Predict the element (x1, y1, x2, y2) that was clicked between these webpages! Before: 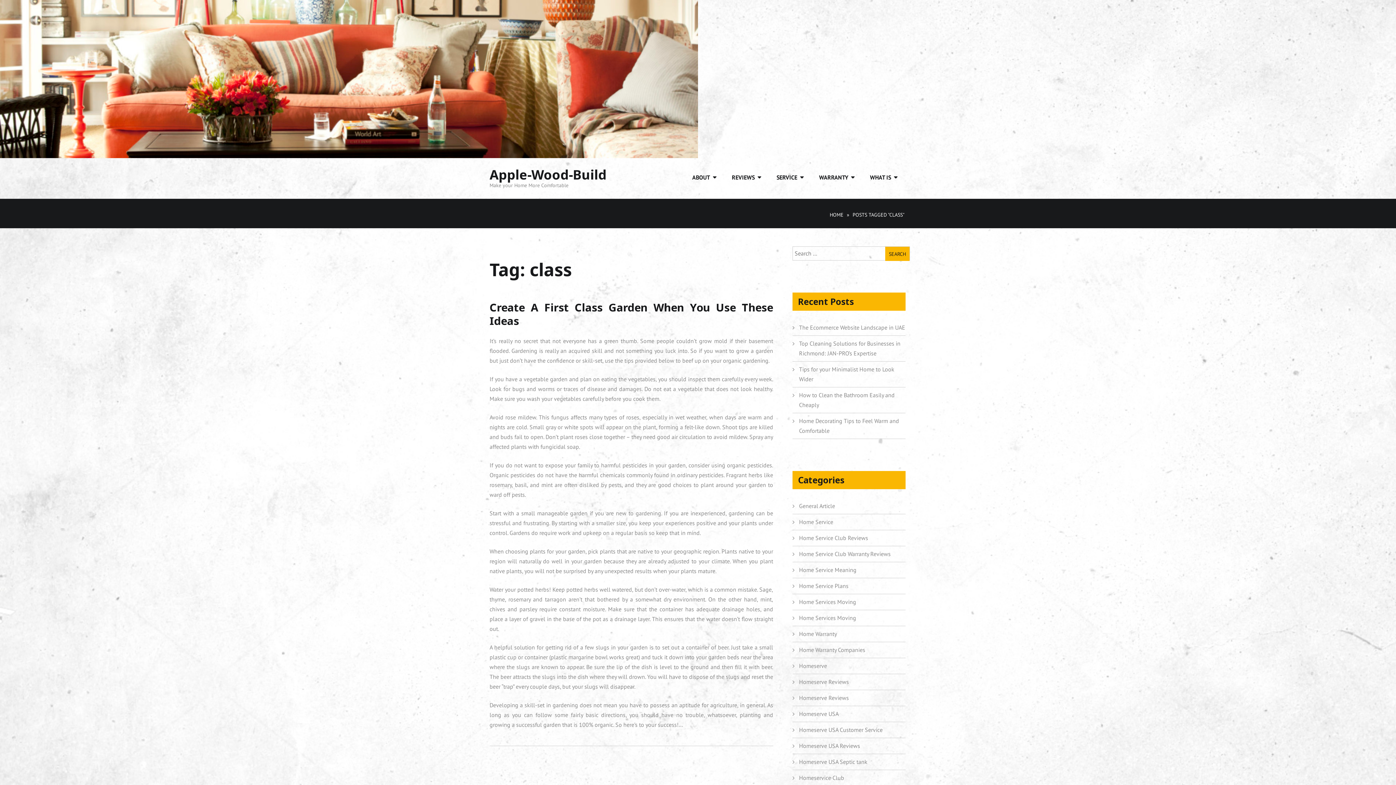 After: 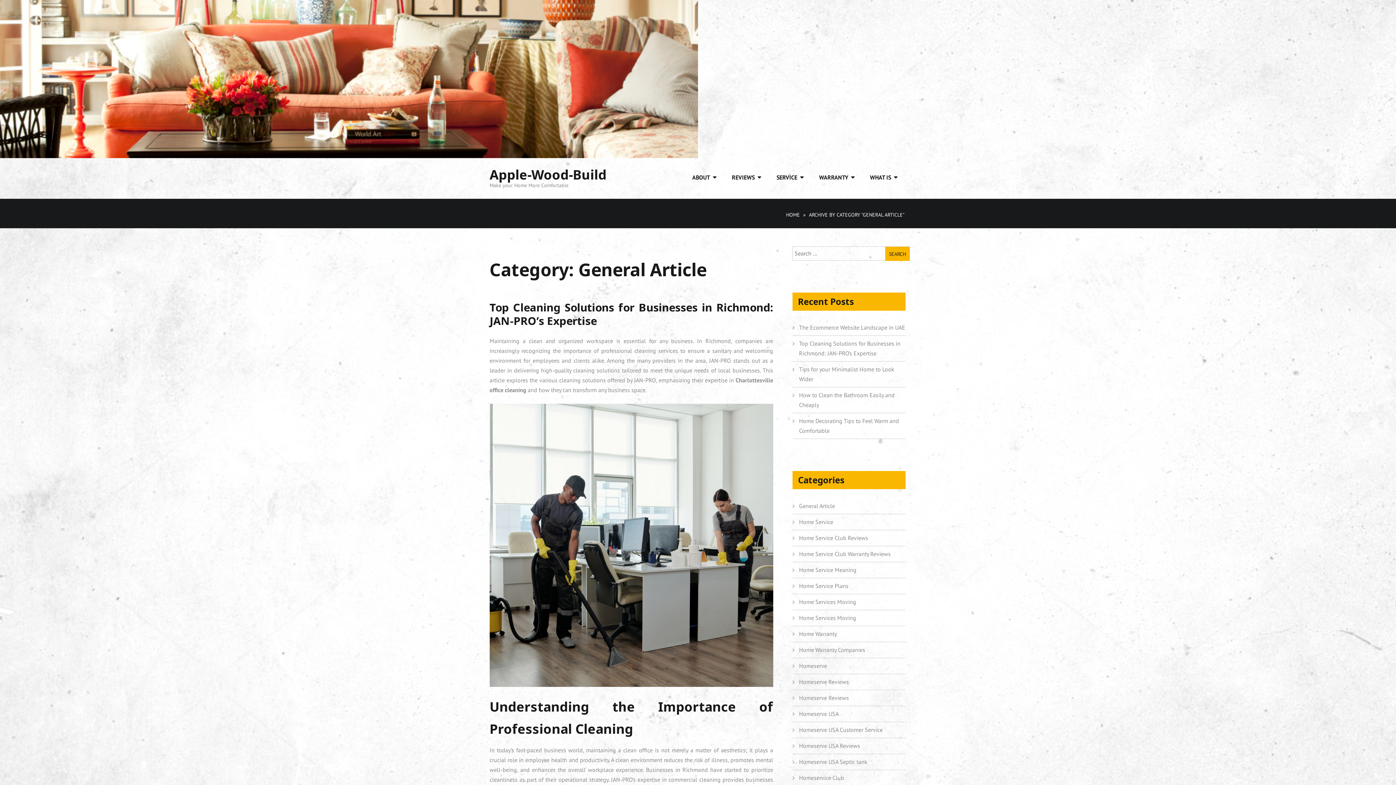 Action: bbox: (799, 502, 835, 509) label: General Article